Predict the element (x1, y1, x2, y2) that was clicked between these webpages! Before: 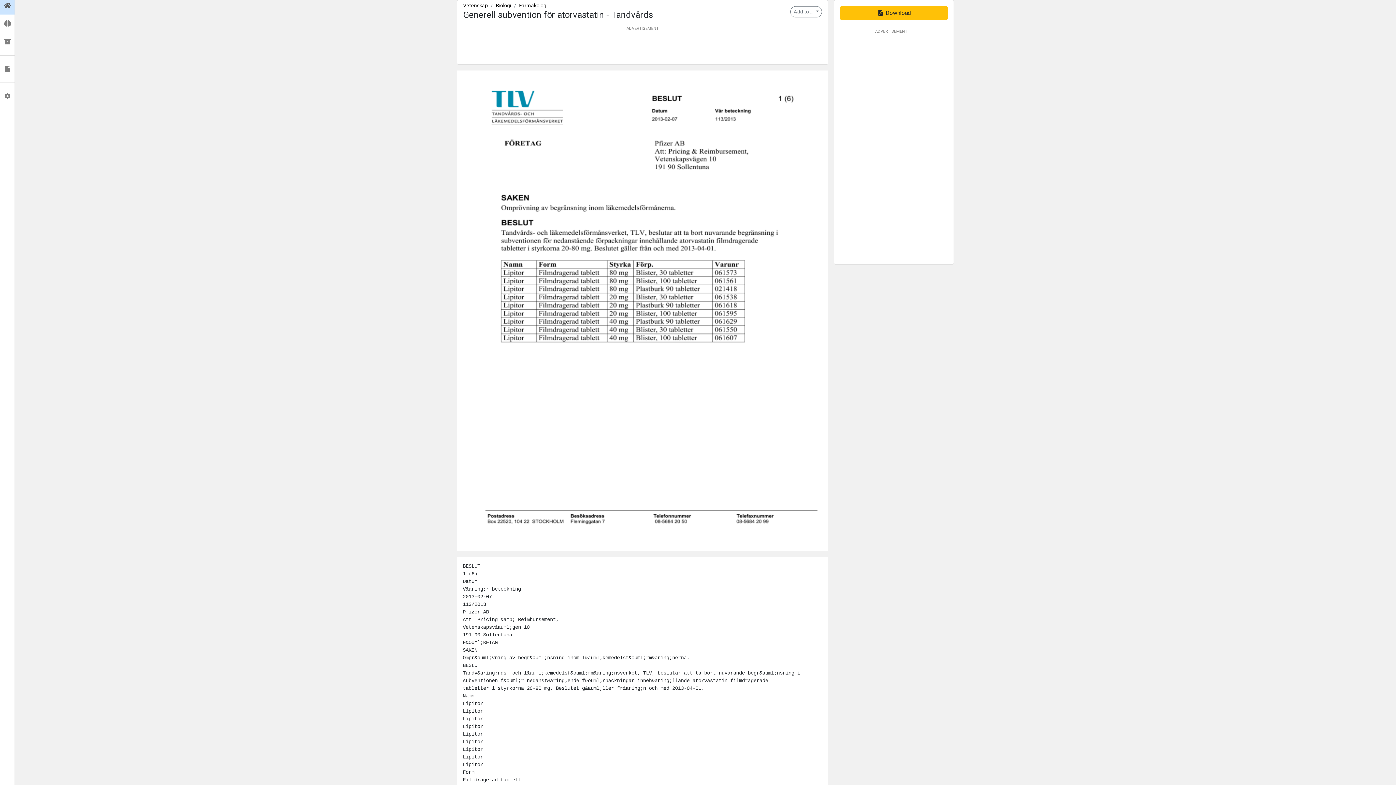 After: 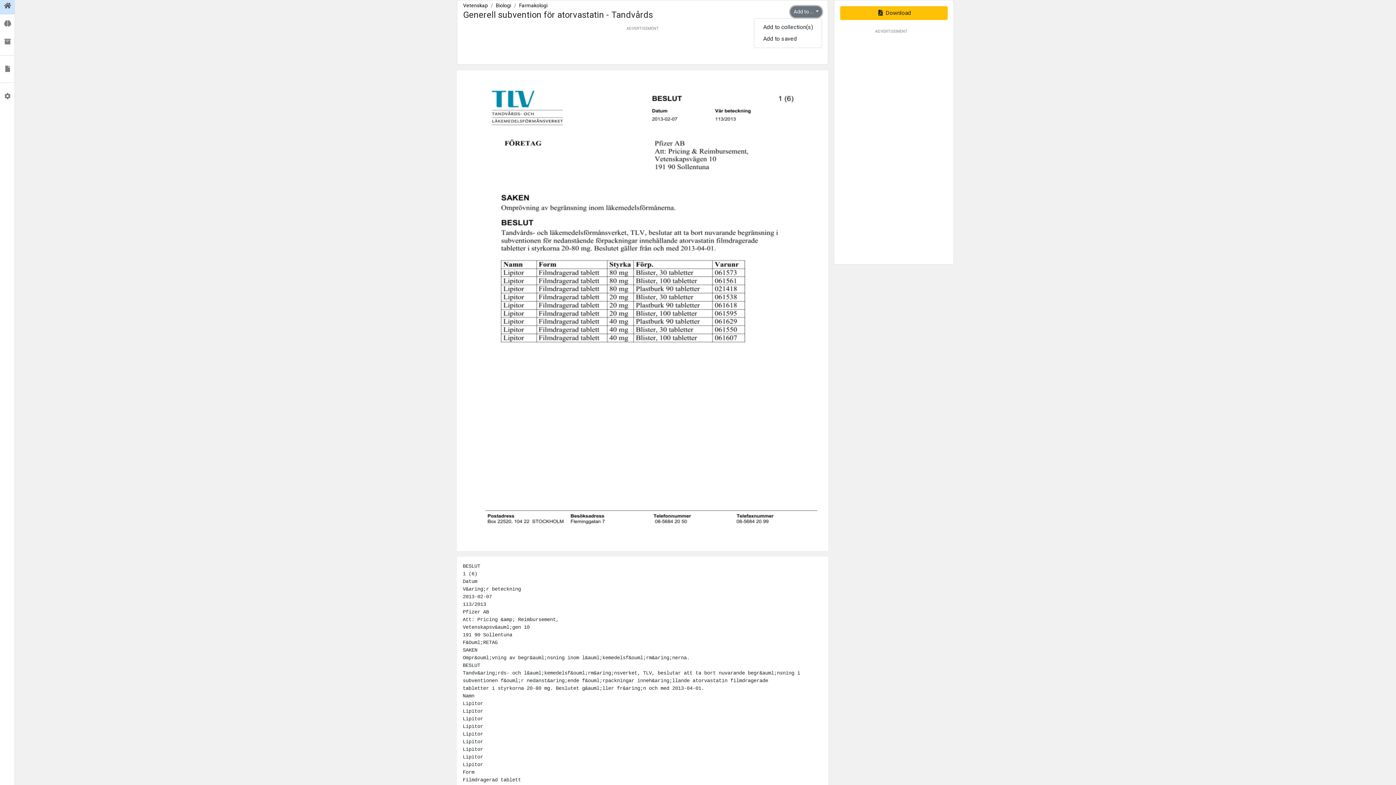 Action: bbox: (790, 6, 822, 17) label: Add to ... 